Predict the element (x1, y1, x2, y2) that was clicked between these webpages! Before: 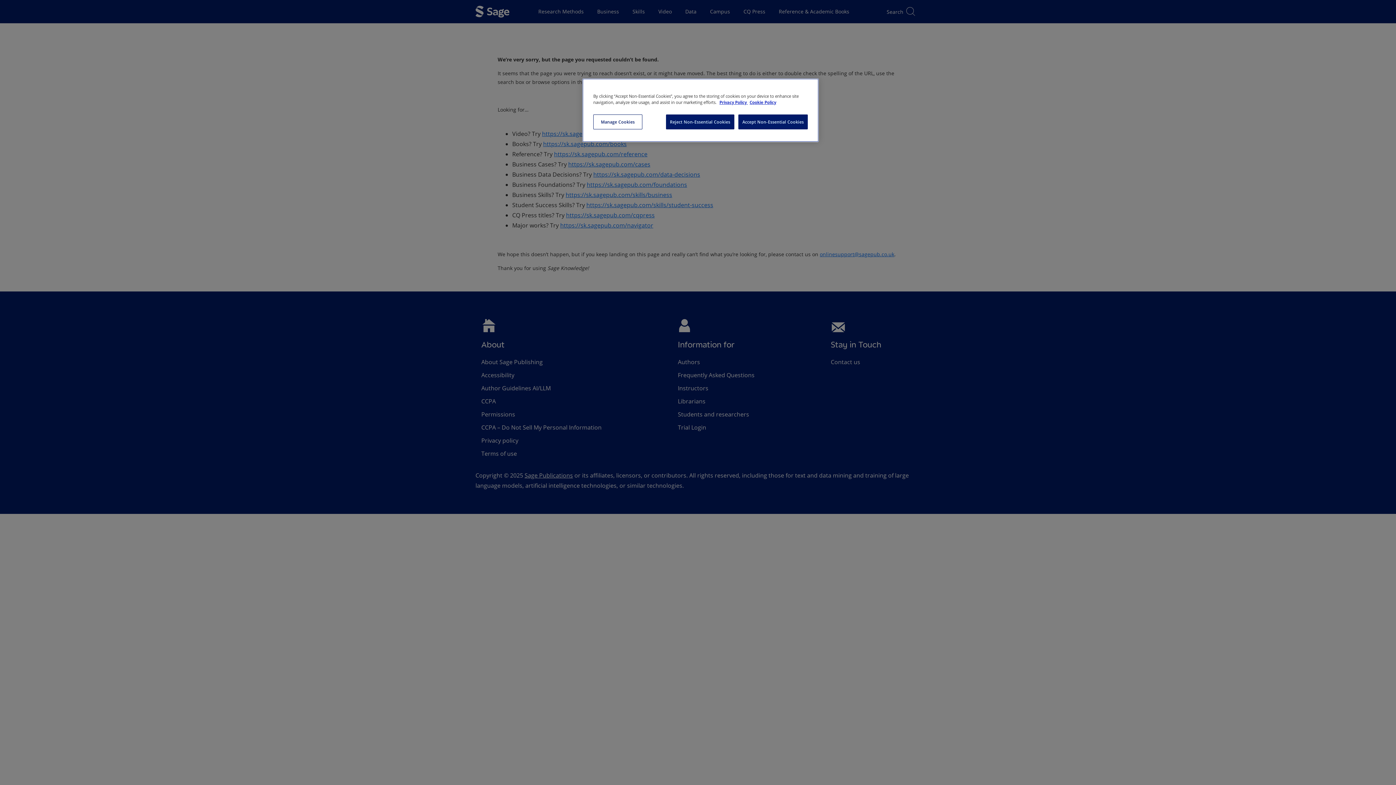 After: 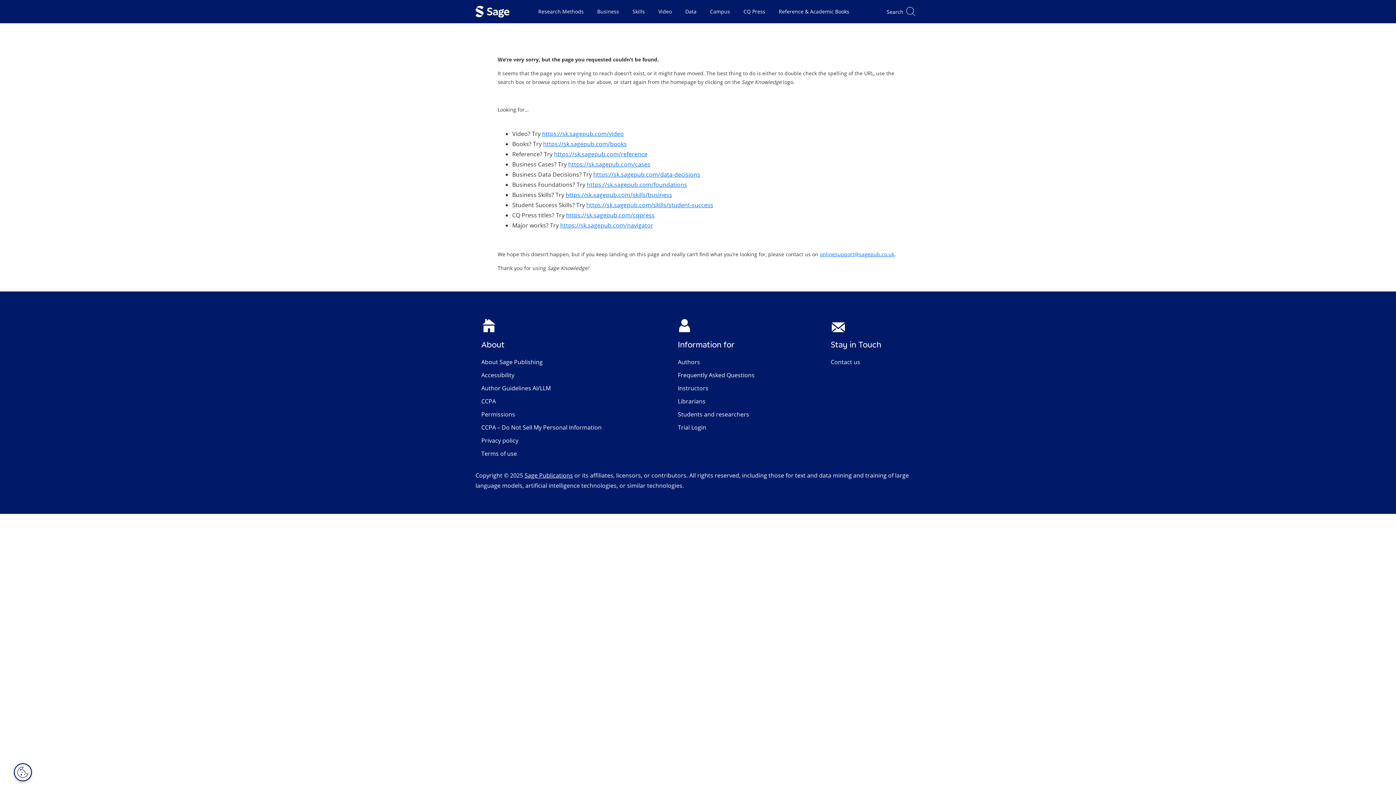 Action: label: Accept Non-Essential Cookies bbox: (736, 114, 808, 129)